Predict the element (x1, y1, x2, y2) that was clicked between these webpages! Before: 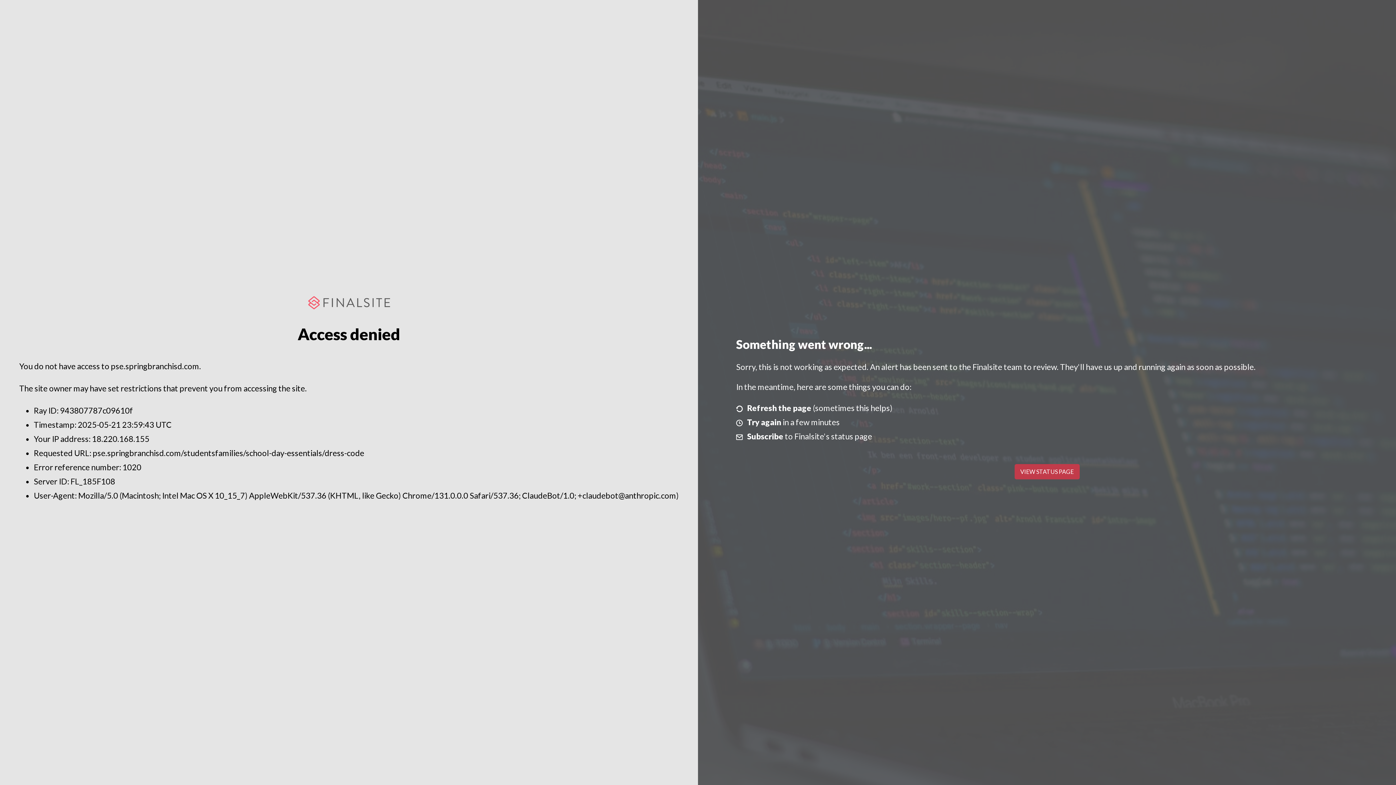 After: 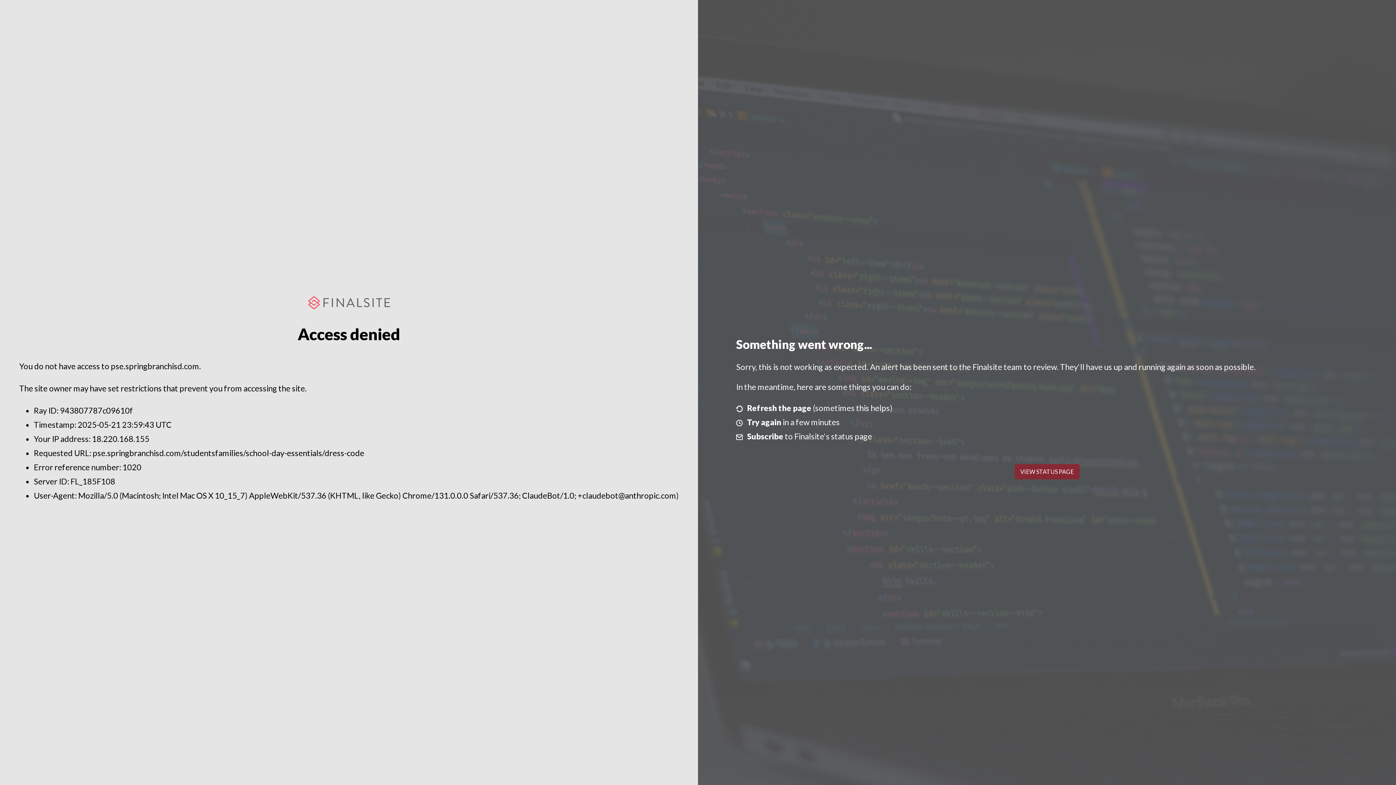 Action: bbox: (1014, 464, 1079, 479) label: VIEW STATUS PAGE